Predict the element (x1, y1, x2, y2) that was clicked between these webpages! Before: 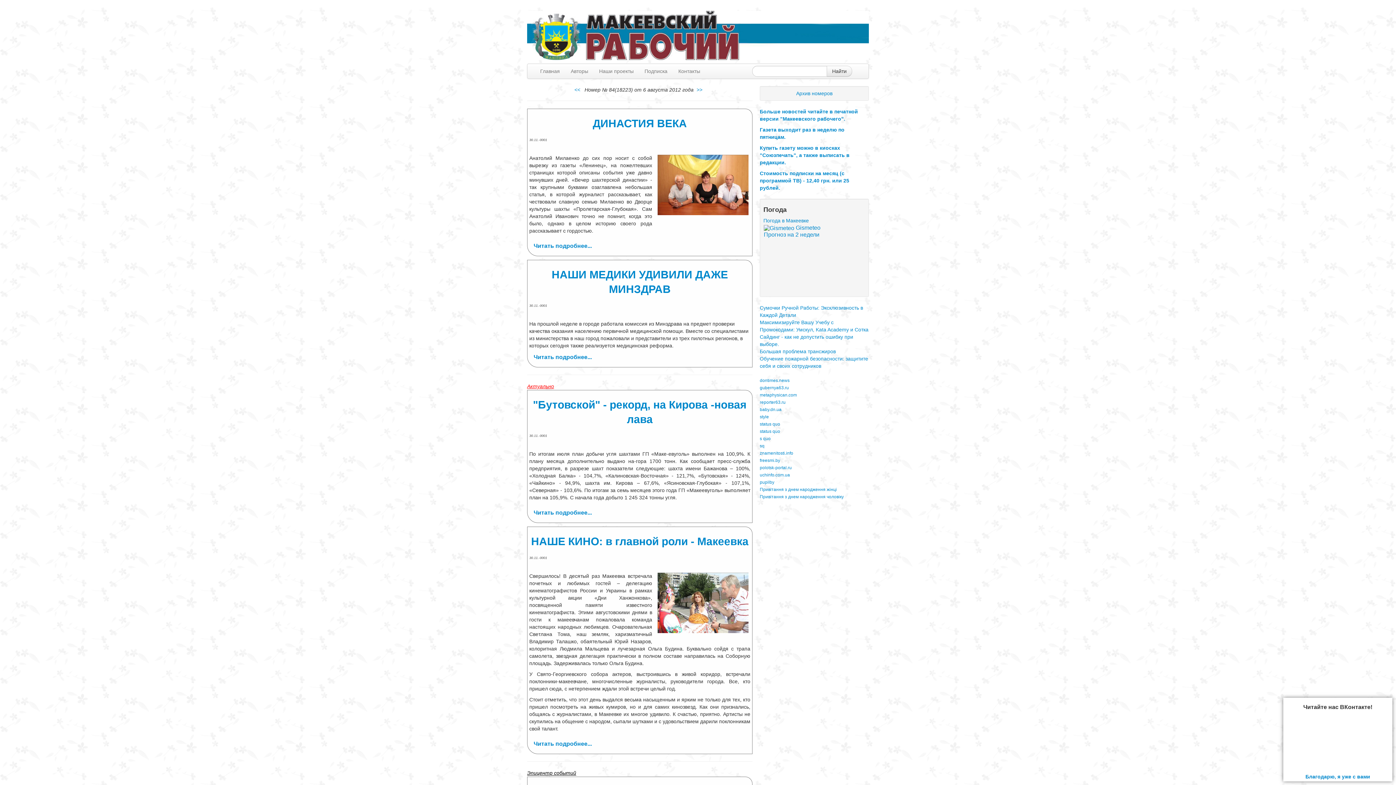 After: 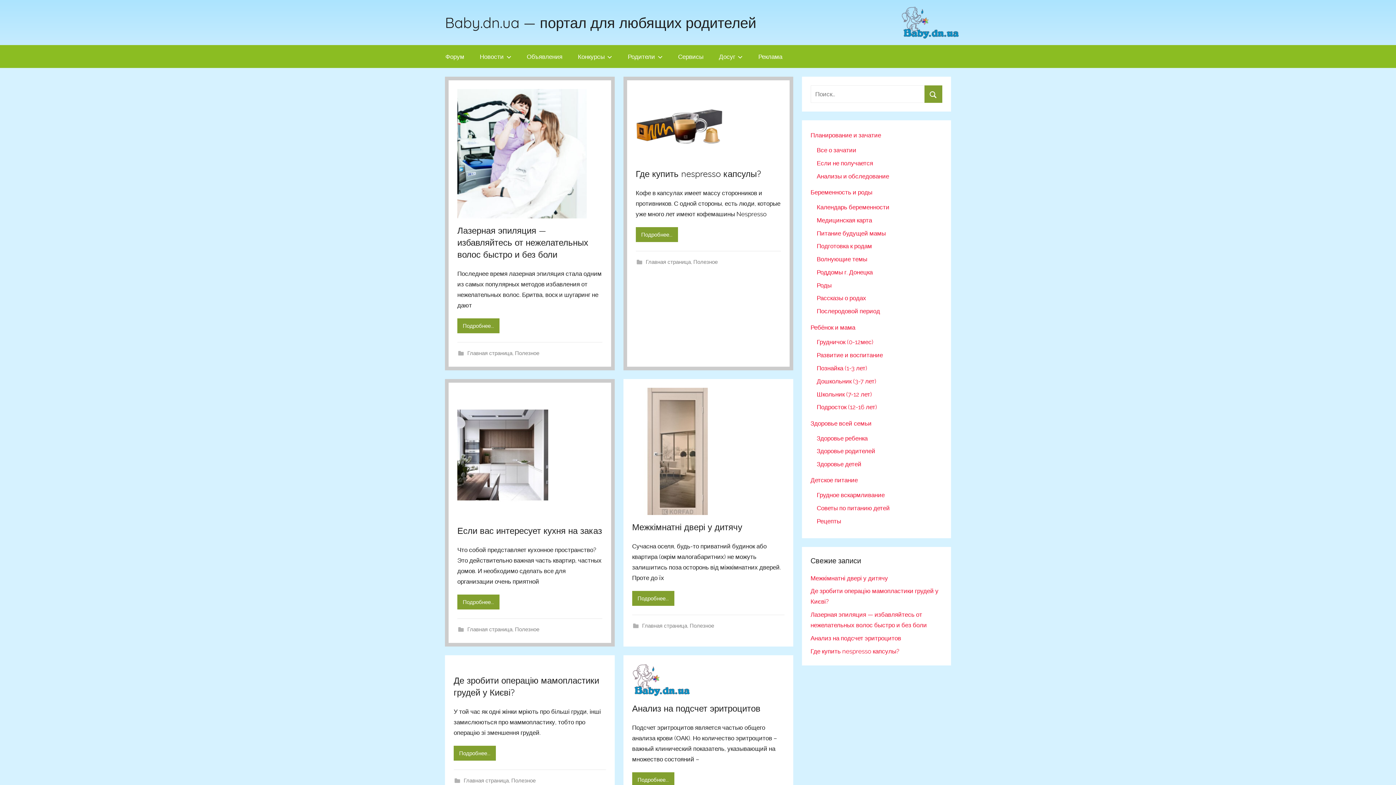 Action: bbox: (760, 407, 781, 412) label: baby.dn.ua